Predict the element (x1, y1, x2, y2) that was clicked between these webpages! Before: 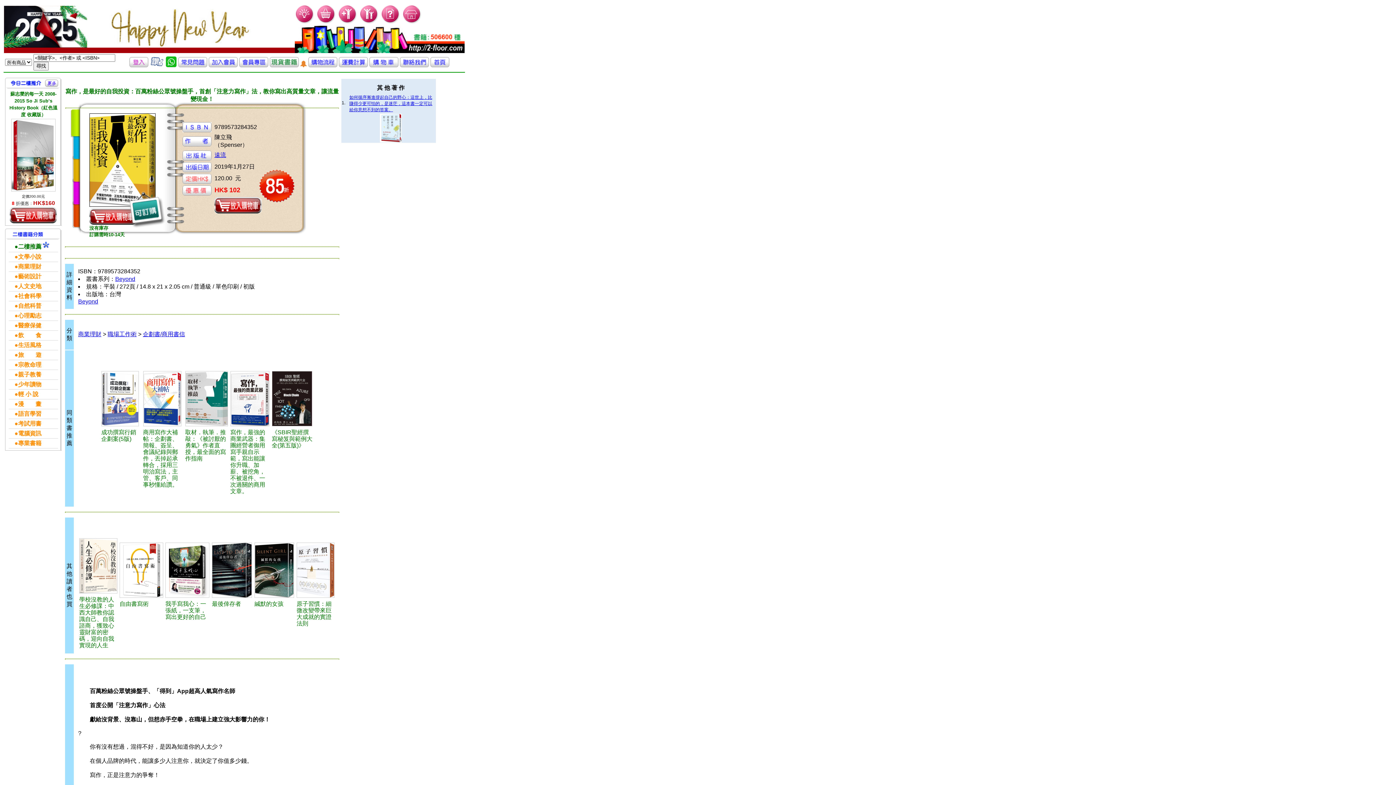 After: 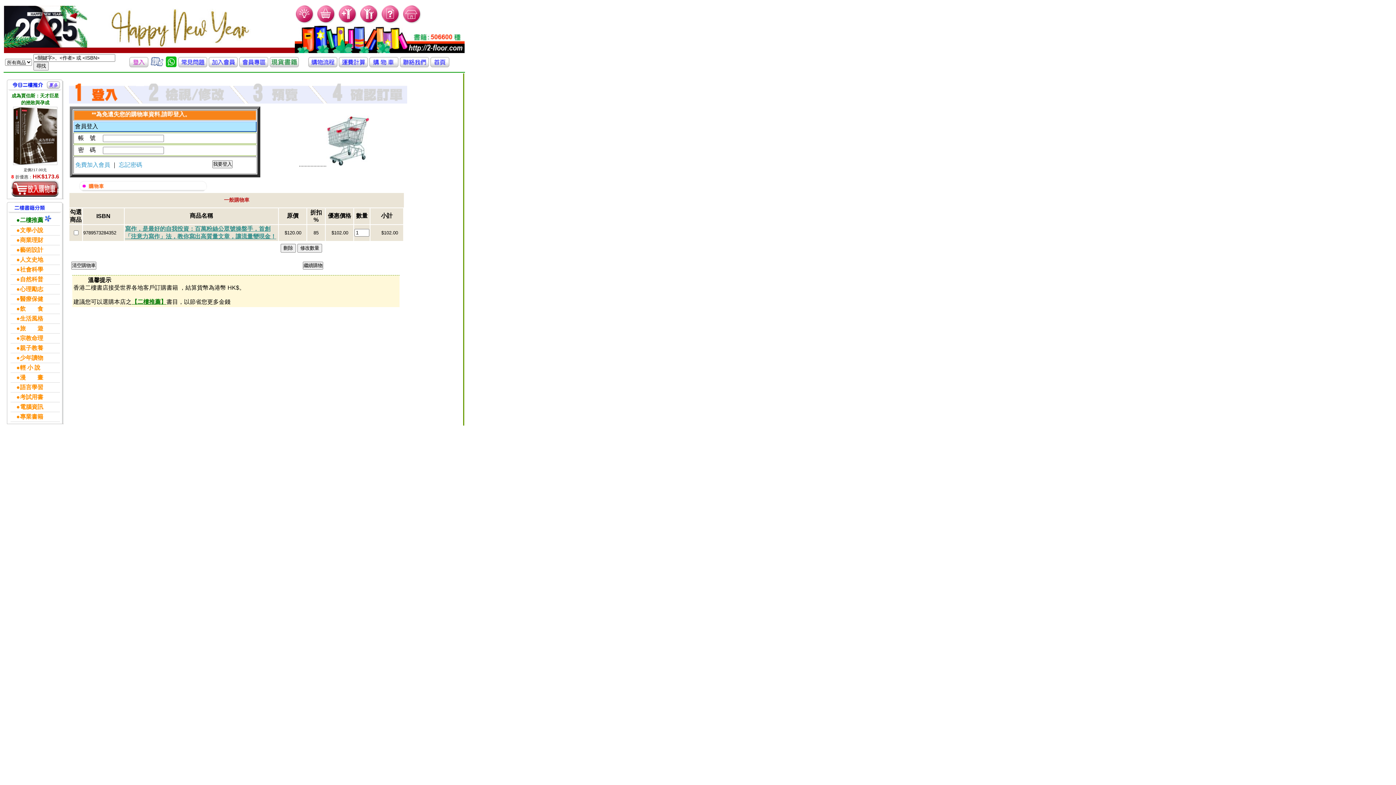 Action: bbox: (89, 220, 136, 226)